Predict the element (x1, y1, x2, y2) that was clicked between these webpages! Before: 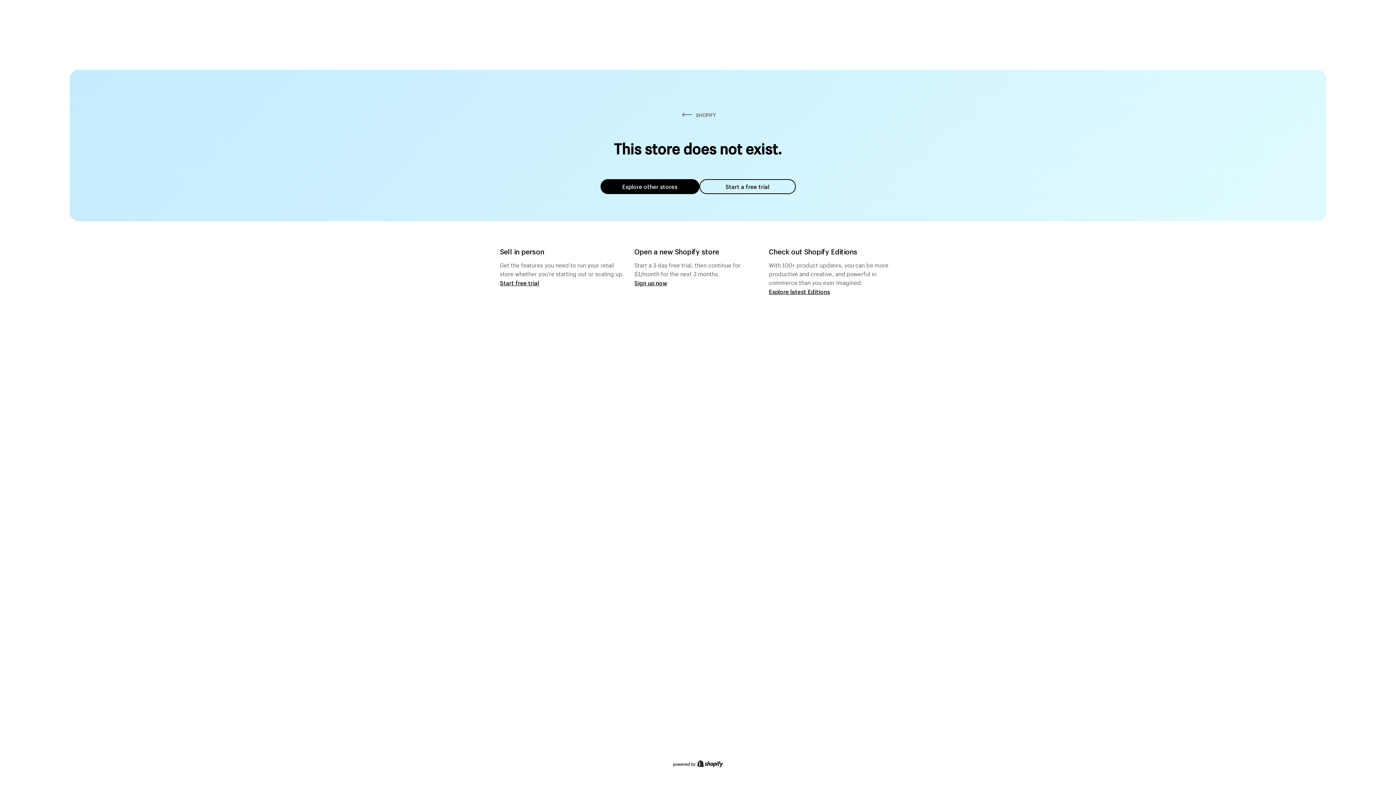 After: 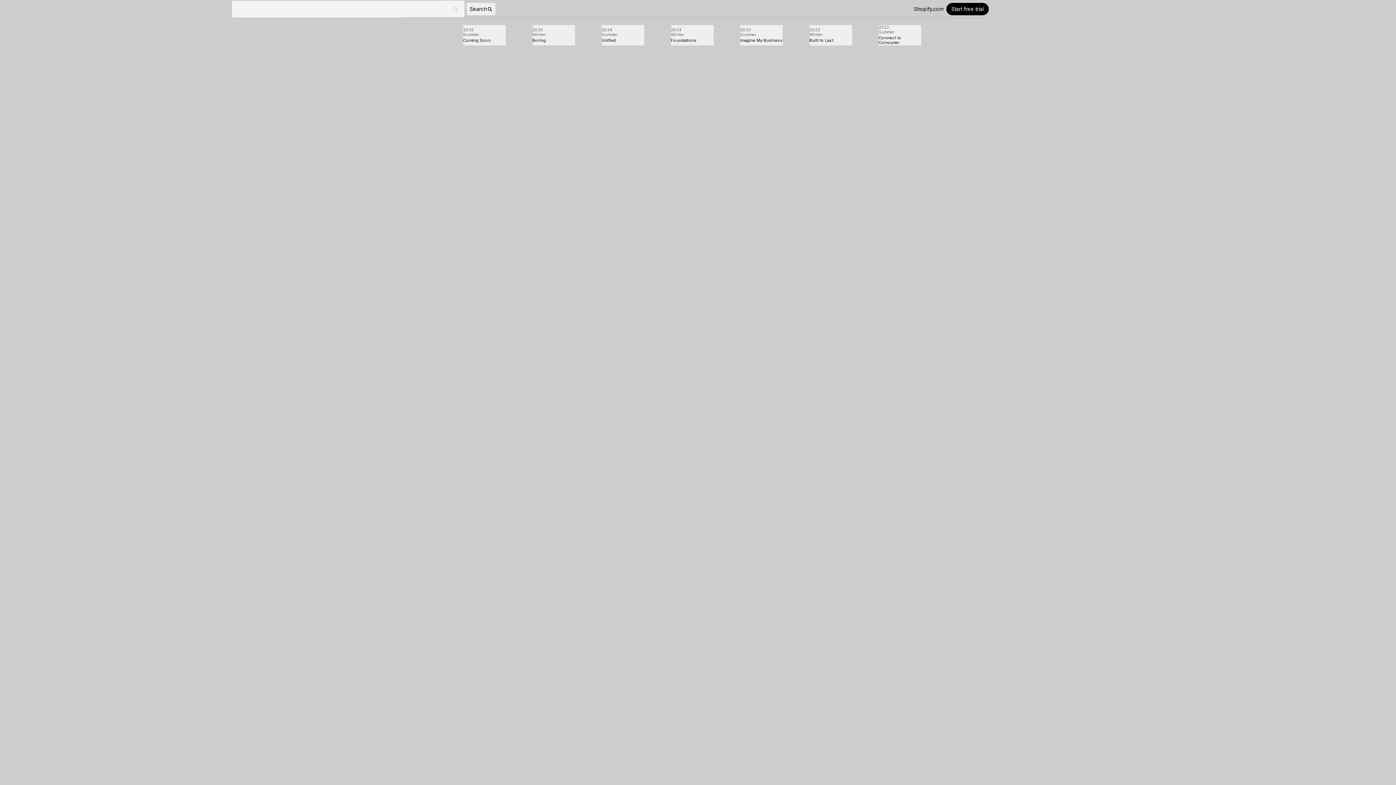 Action: bbox: (769, 287, 830, 295) label: Explore latest Editions